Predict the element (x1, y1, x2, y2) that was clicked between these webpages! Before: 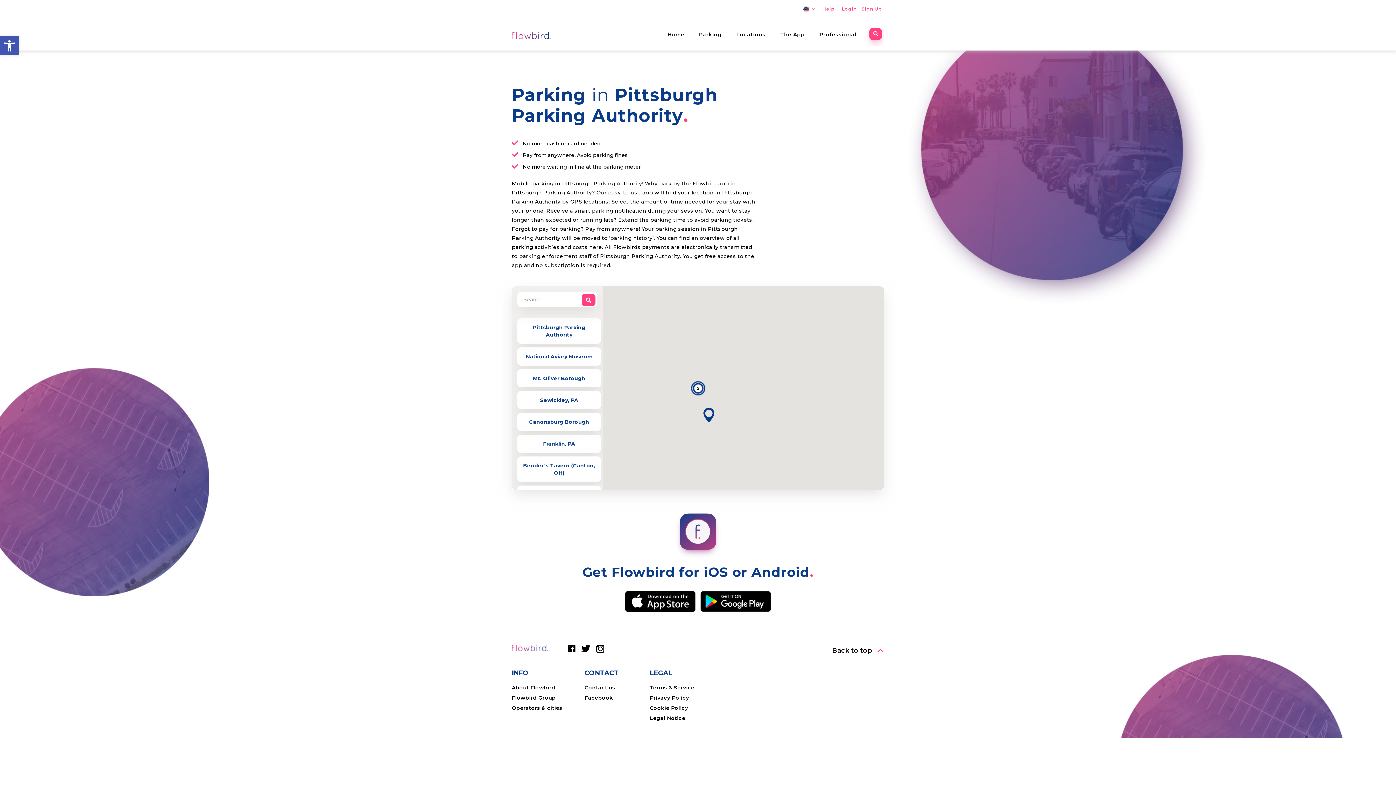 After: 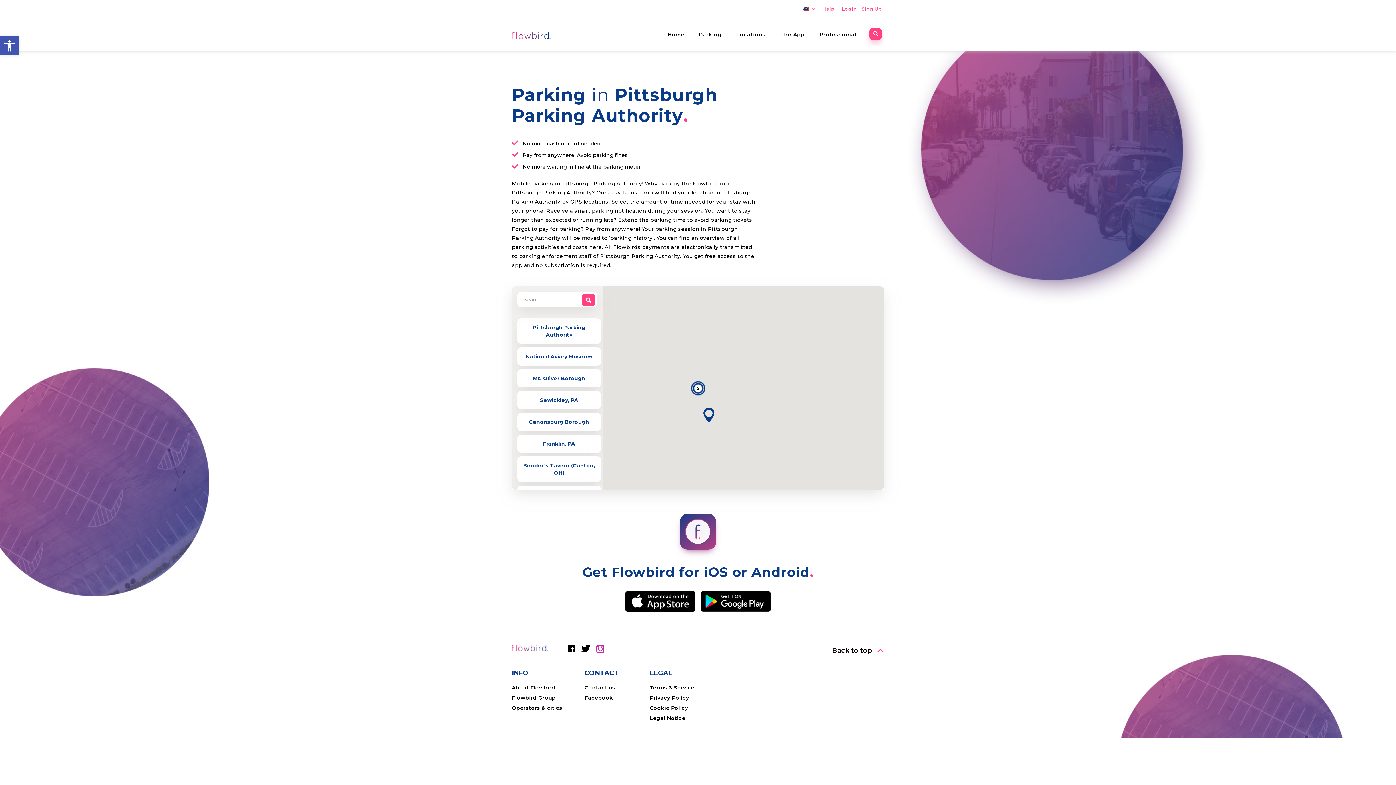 Action: bbox: (596, 645, 604, 652)